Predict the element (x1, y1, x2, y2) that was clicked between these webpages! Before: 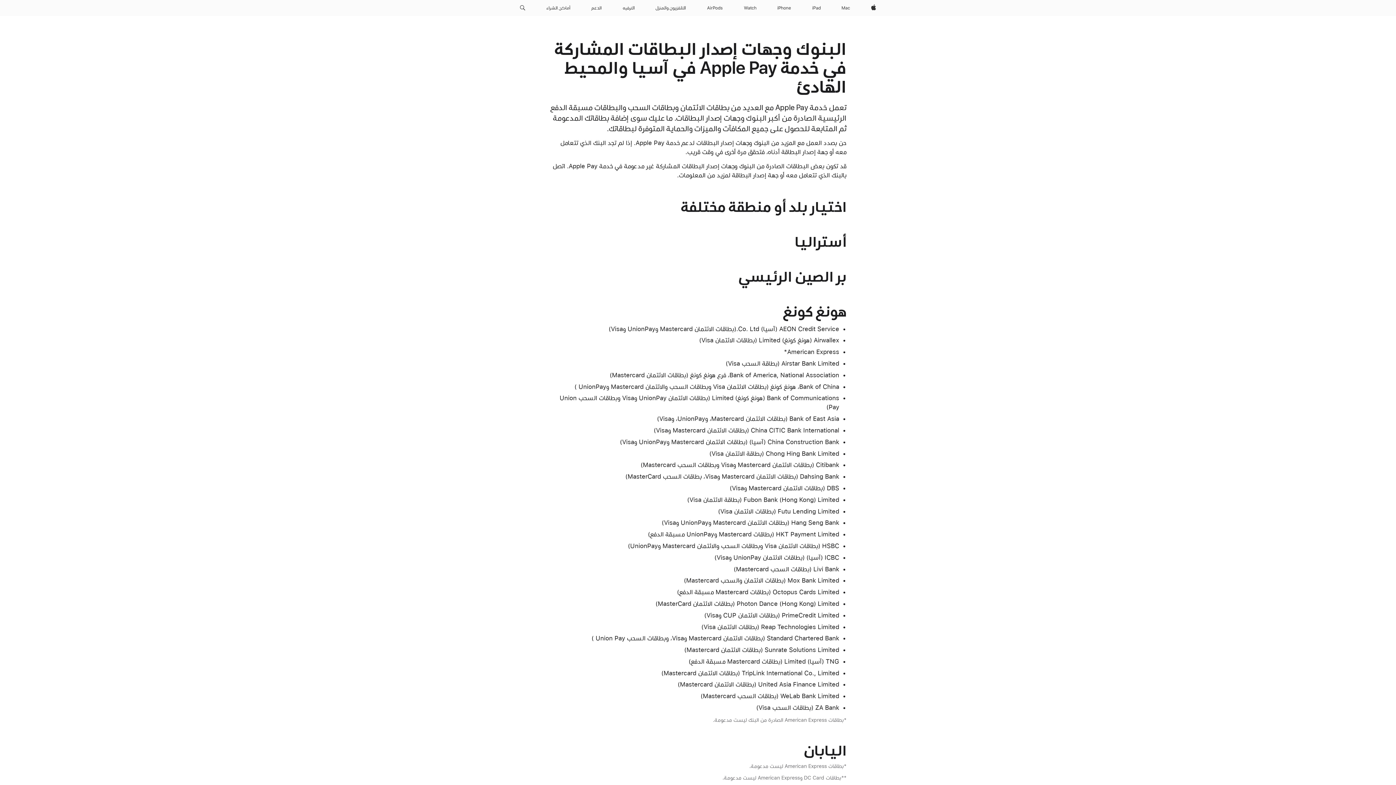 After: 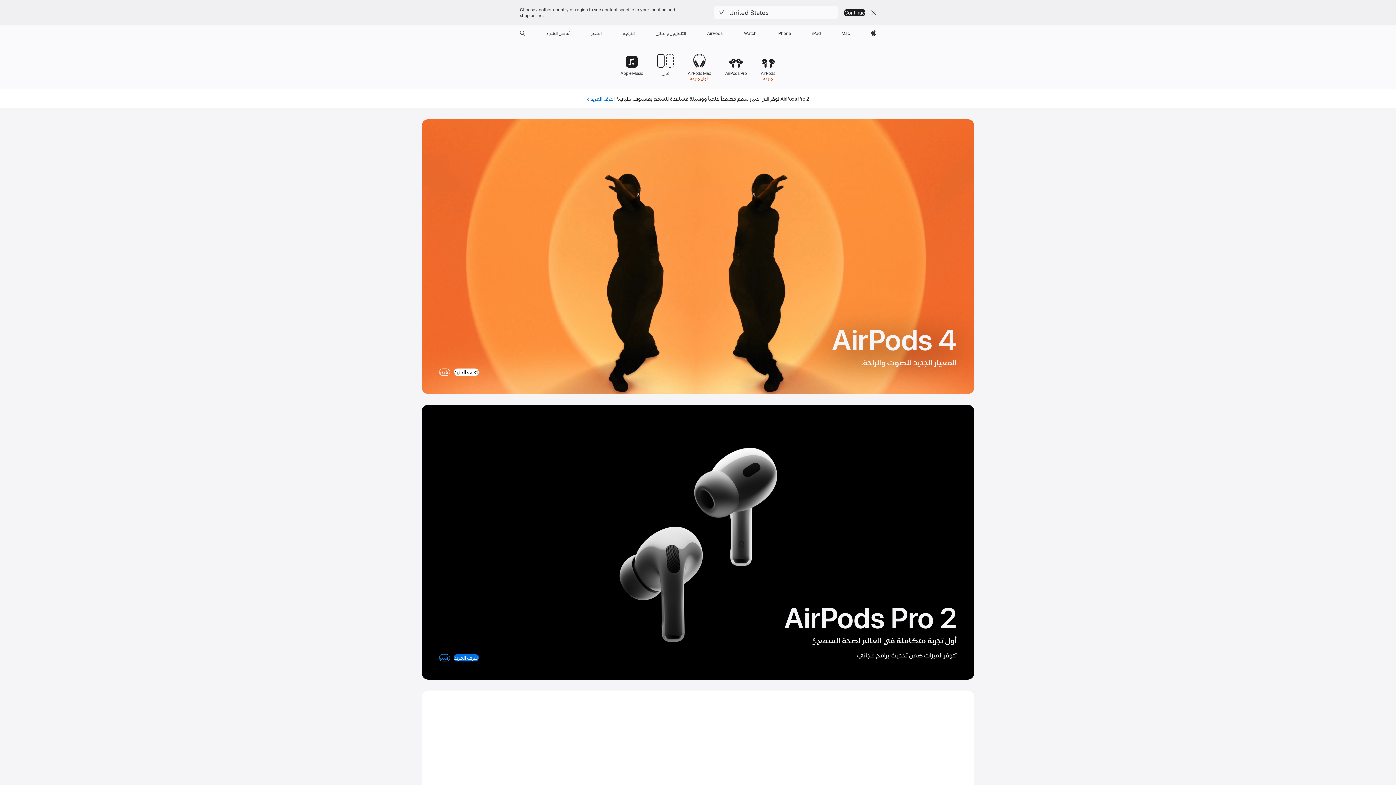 Action: bbox: (704, 0, 725, 16) label: AirPods